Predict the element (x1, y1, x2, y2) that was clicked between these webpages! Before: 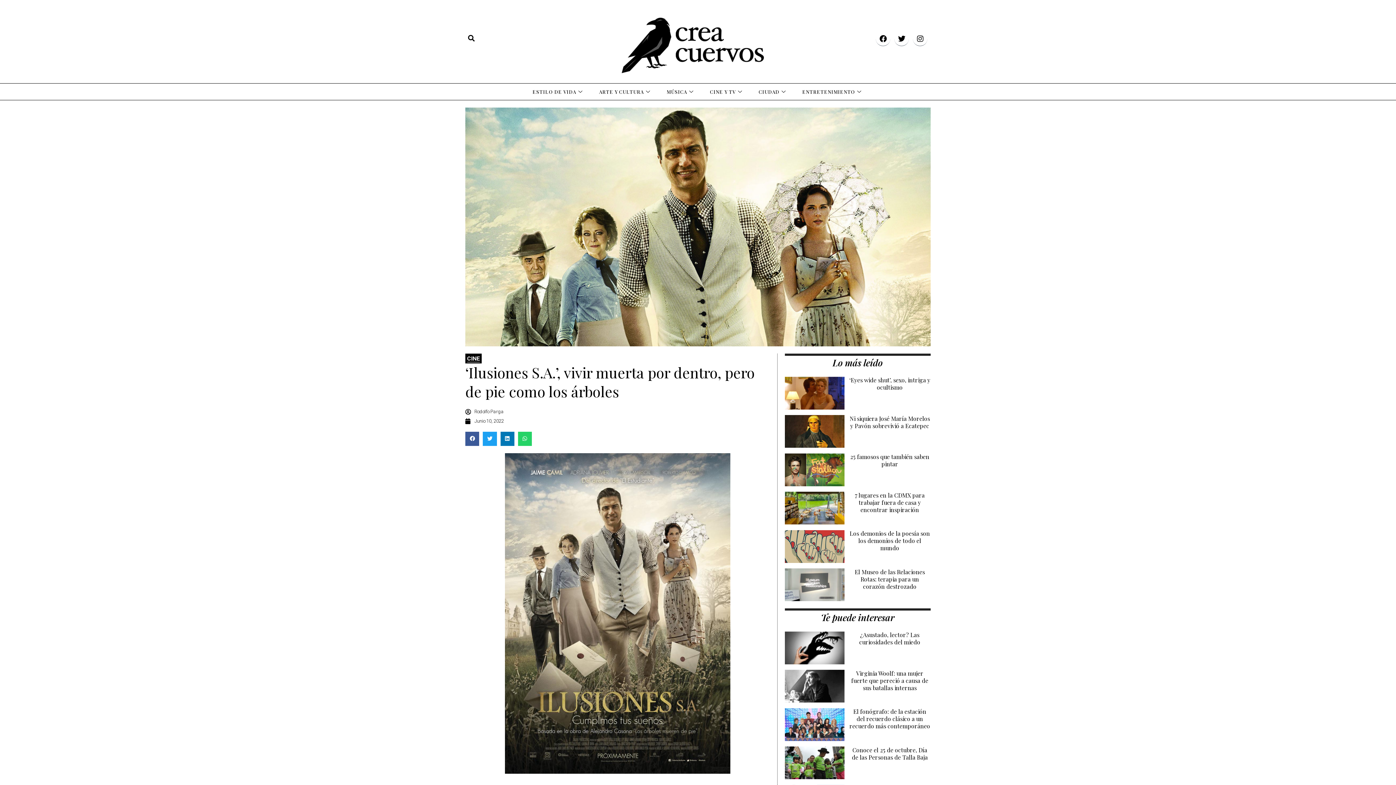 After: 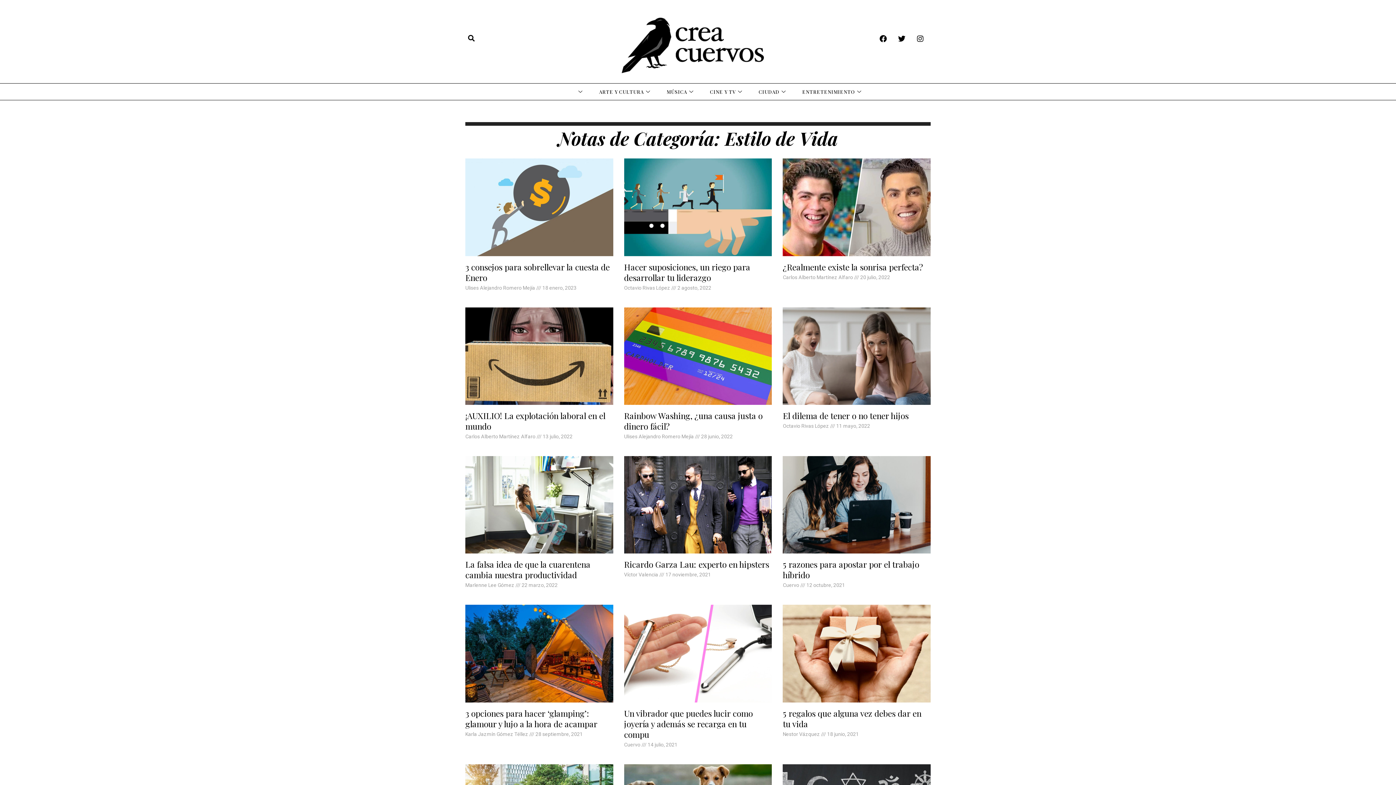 Action: bbox: (525, 83, 592, 100) label: ESTILO DE VIDA